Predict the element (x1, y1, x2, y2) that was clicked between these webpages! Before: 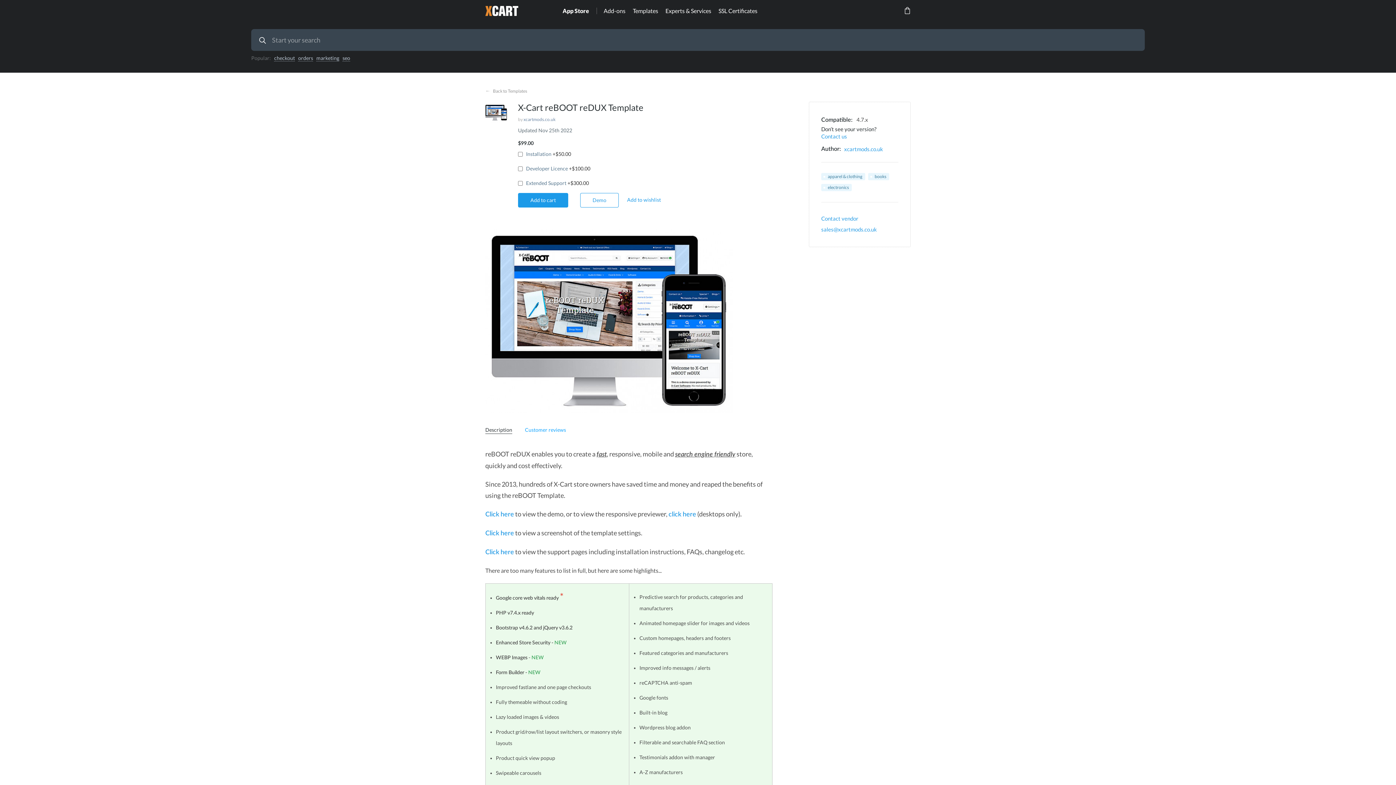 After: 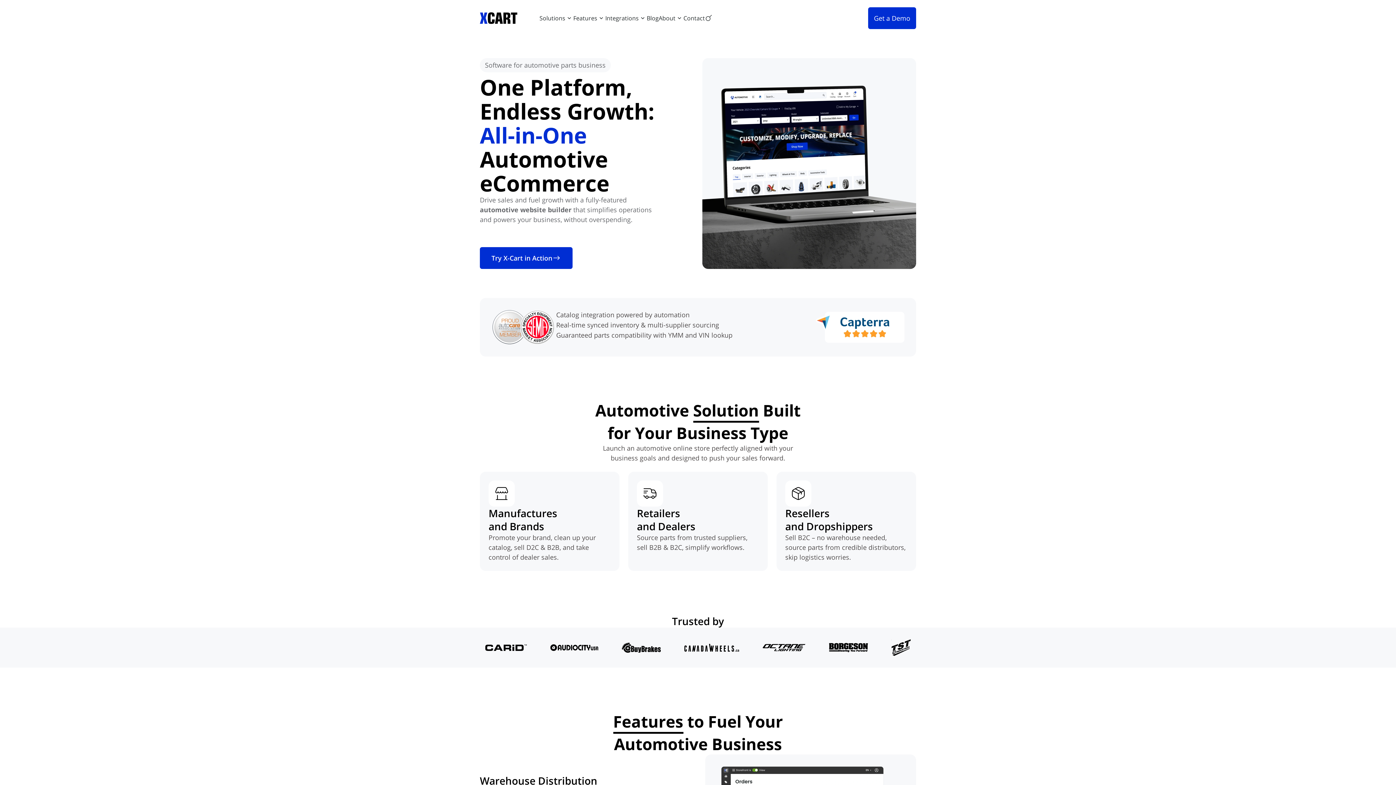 Action: bbox: (485, 5, 518, 15)